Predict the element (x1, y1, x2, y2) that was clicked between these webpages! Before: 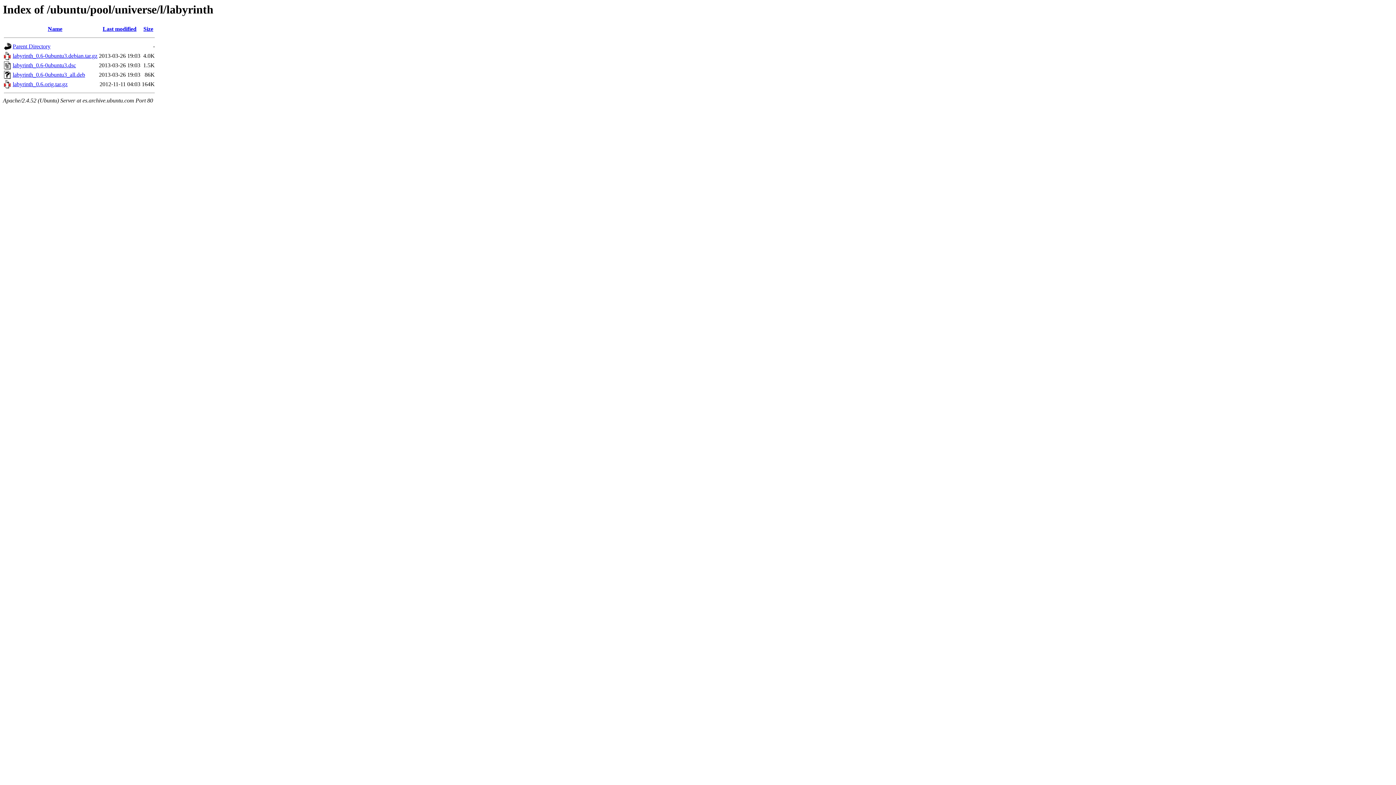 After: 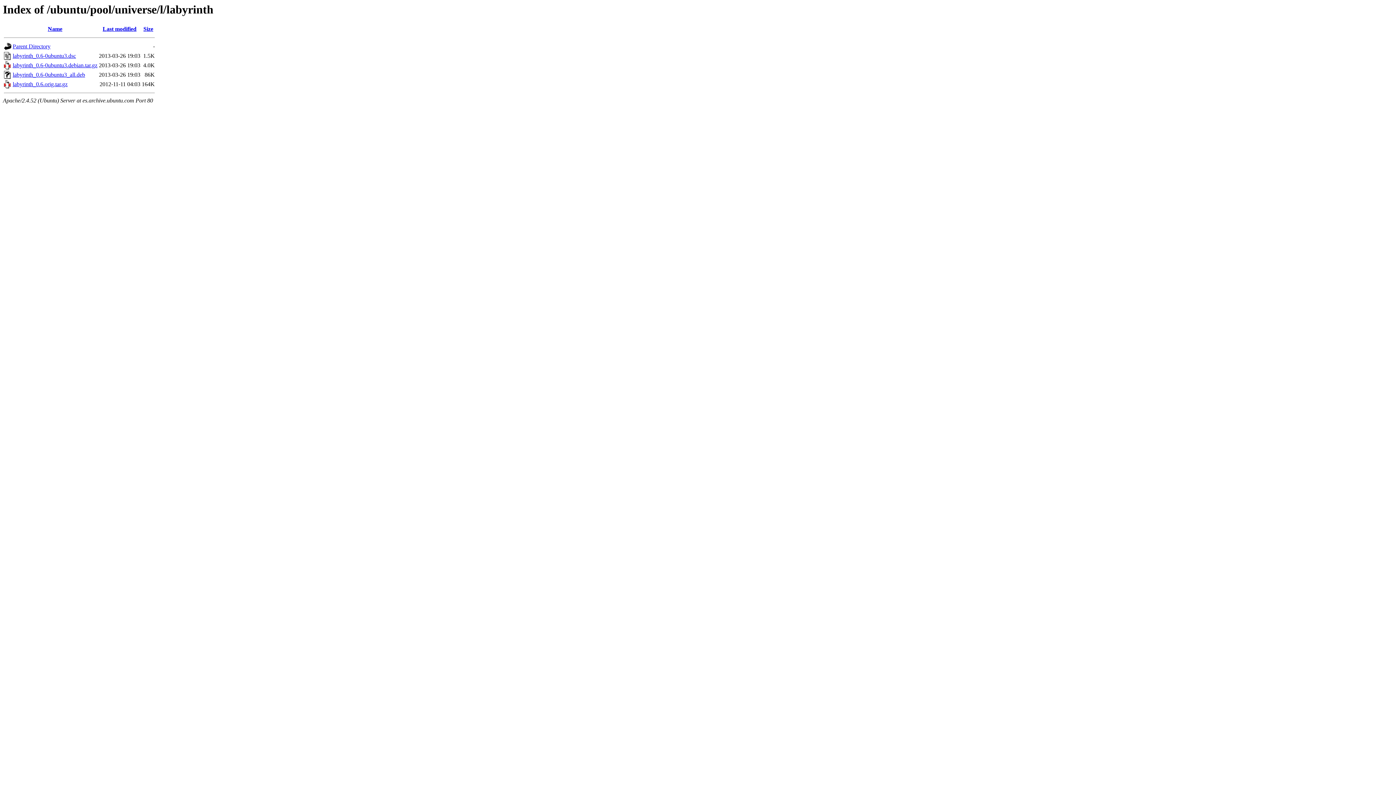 Action: label: Size bbox: (143, 25, 153, 32)